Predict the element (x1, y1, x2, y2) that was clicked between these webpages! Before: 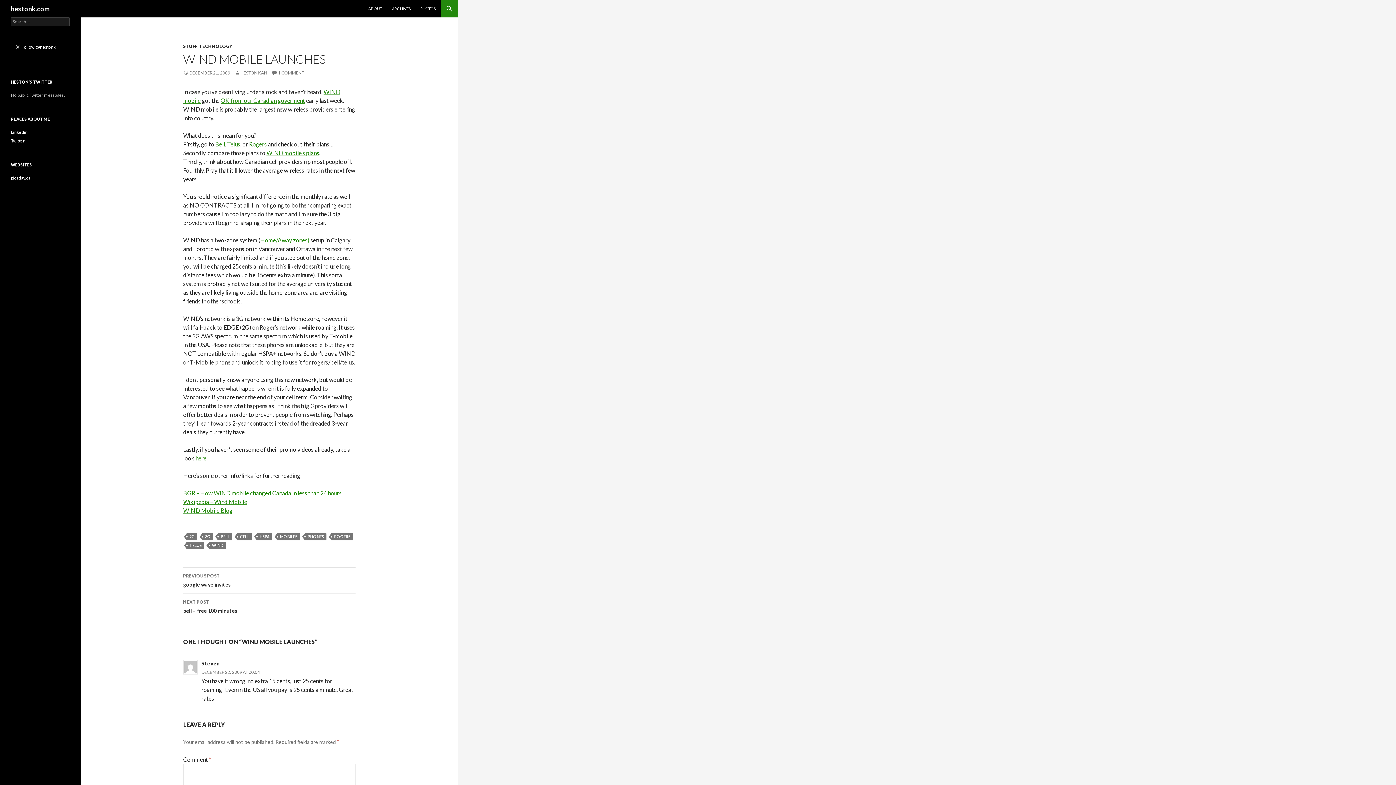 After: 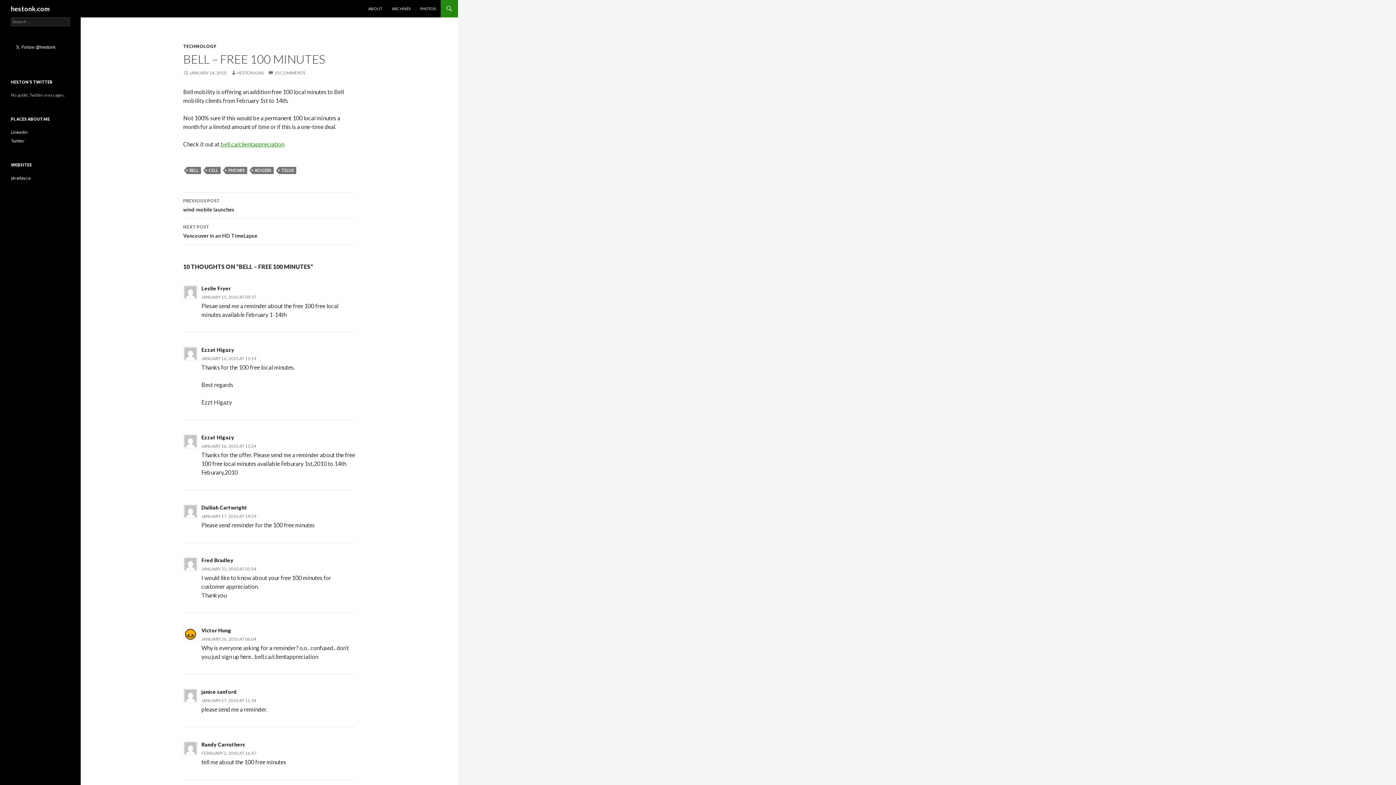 Action: label: NEXT POST
bell – free 100 minutes bbox: (183, 594, 355, 620)